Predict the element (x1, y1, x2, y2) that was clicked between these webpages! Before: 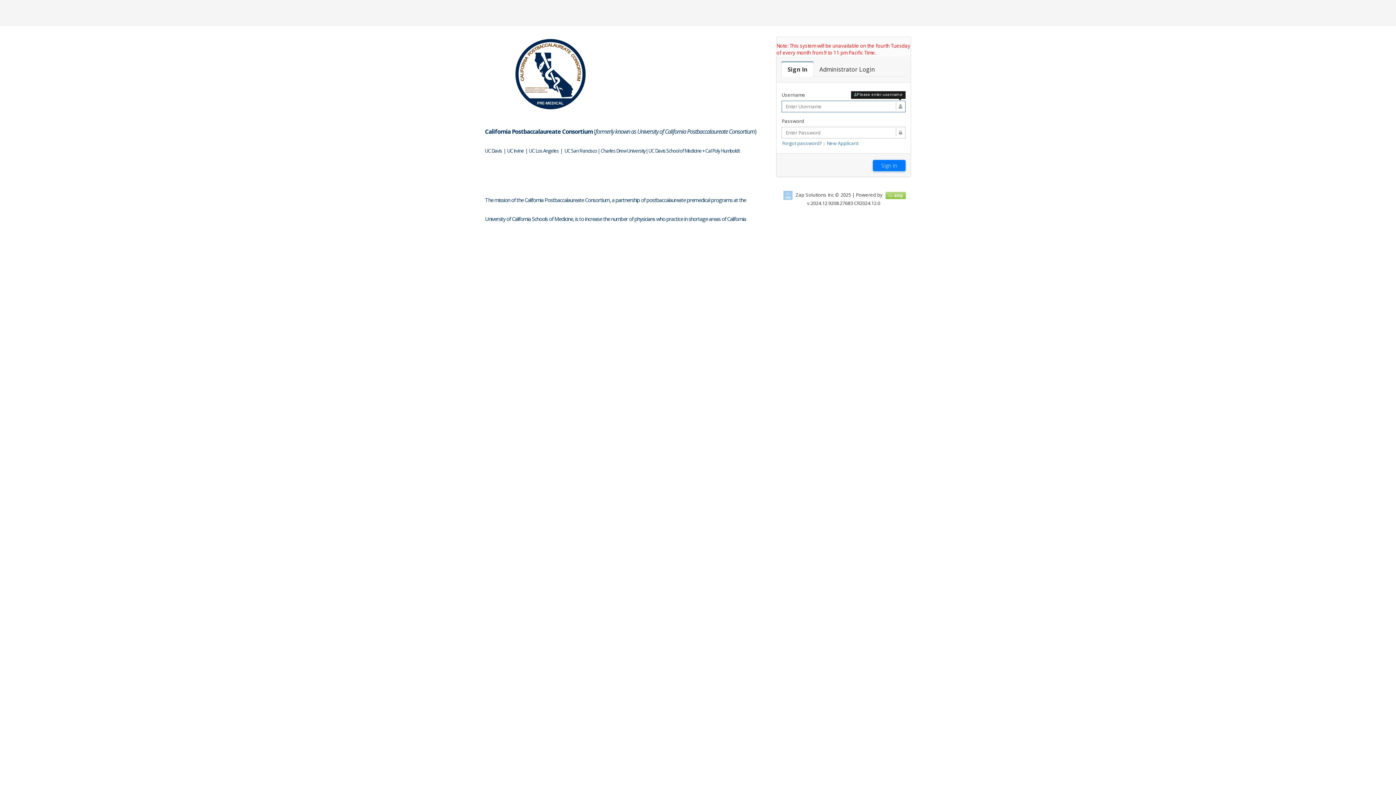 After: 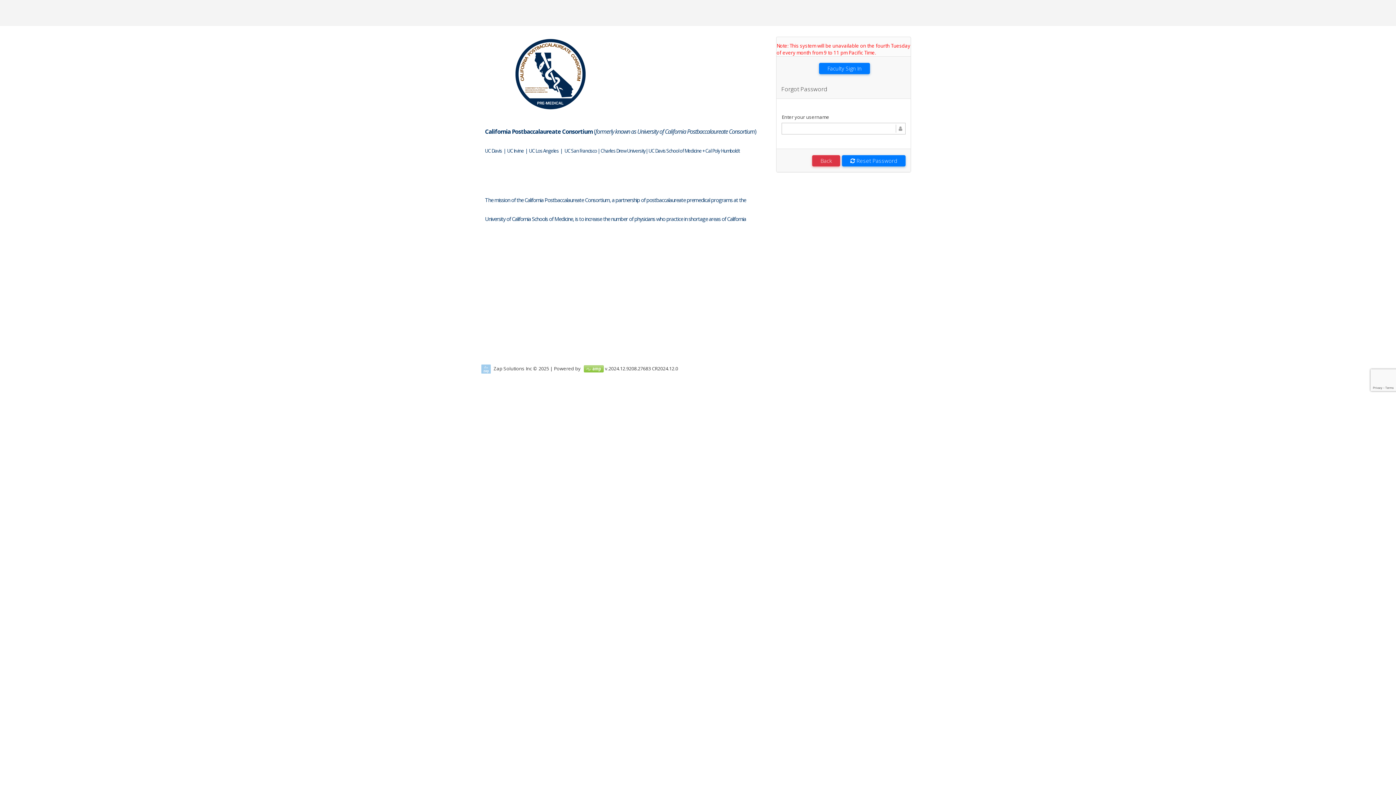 Action: label: Forgot password? bbox: (782, 140, 822, 146)